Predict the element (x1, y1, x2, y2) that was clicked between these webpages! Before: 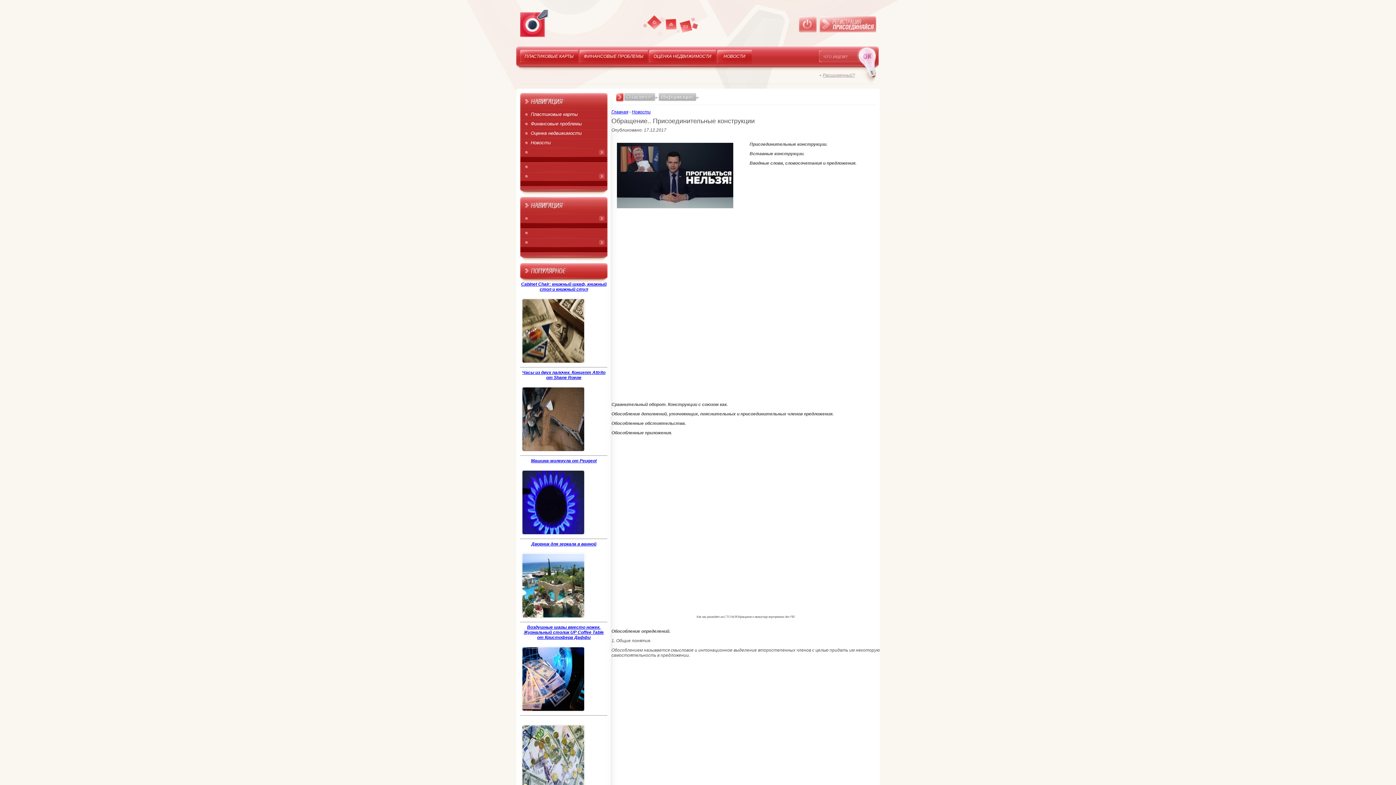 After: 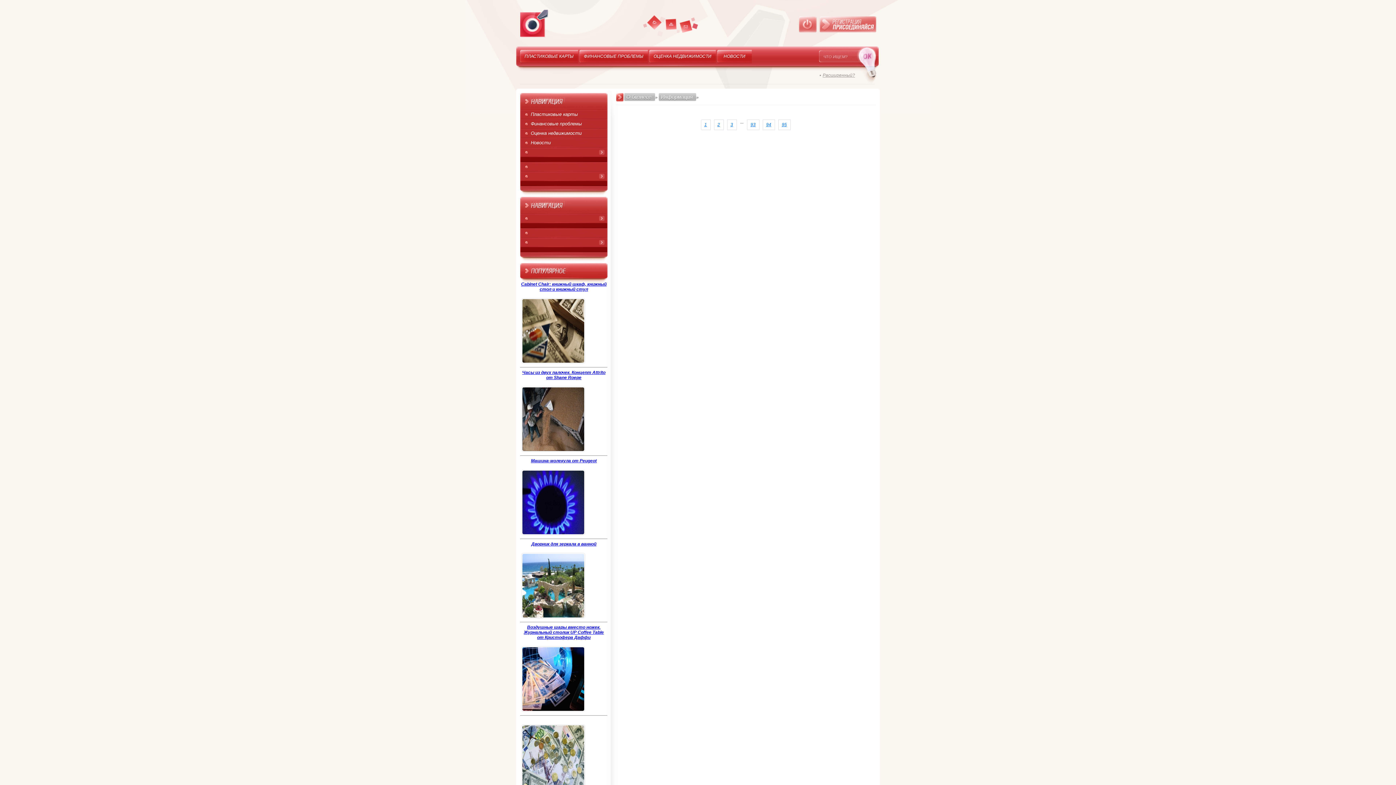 Action: label: Новости bbox: (520, 138, 607, 147)